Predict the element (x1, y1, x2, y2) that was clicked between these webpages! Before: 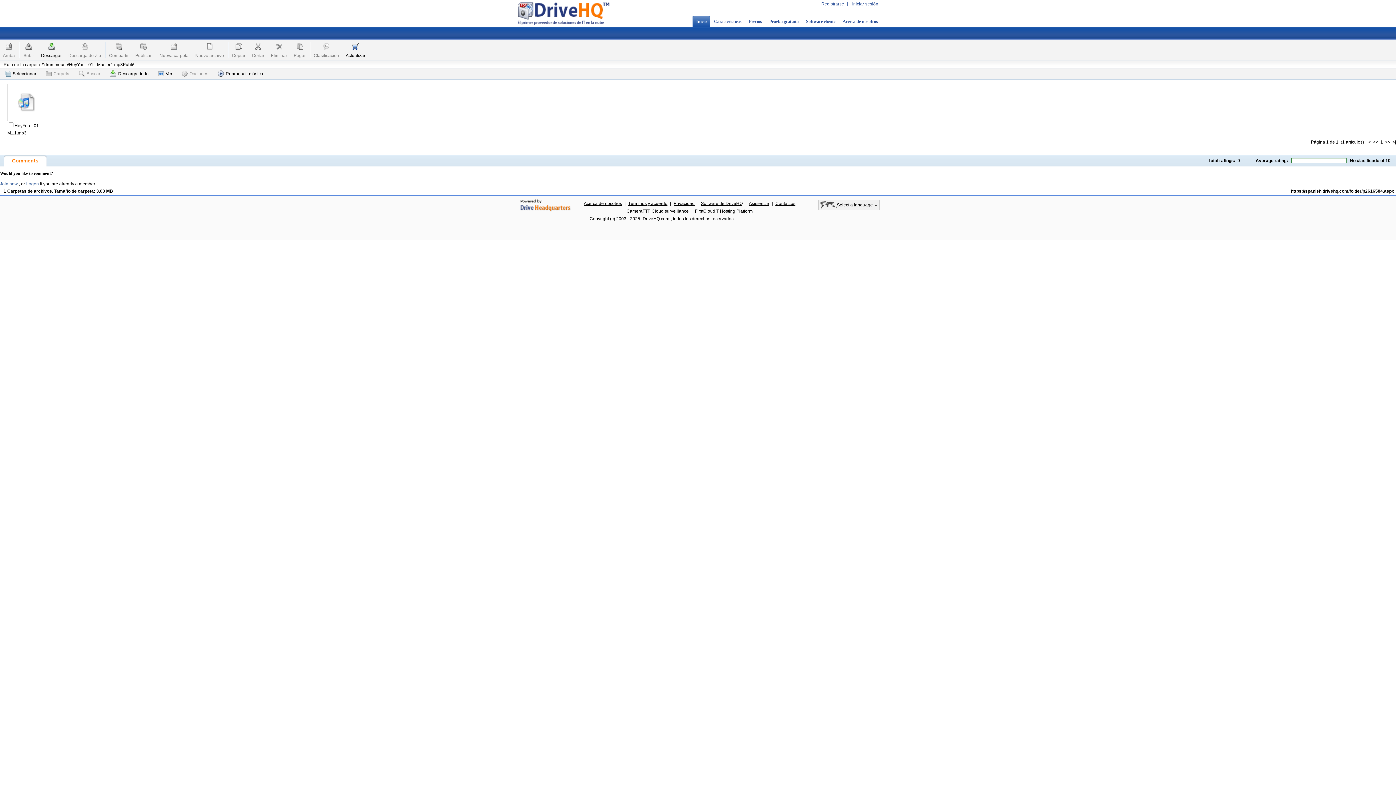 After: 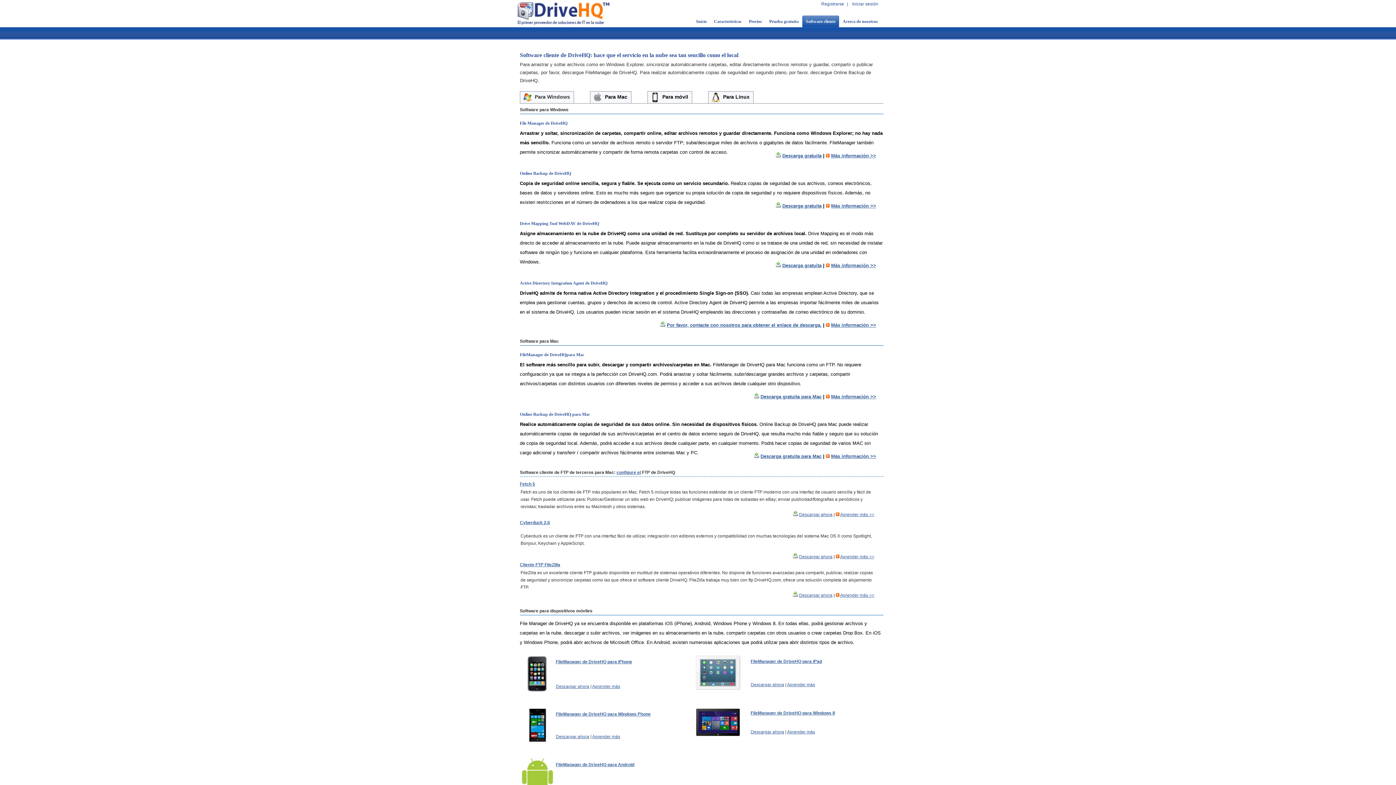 Action: label: Software de DriveHQ bbox: (699, 201, 744, 206)